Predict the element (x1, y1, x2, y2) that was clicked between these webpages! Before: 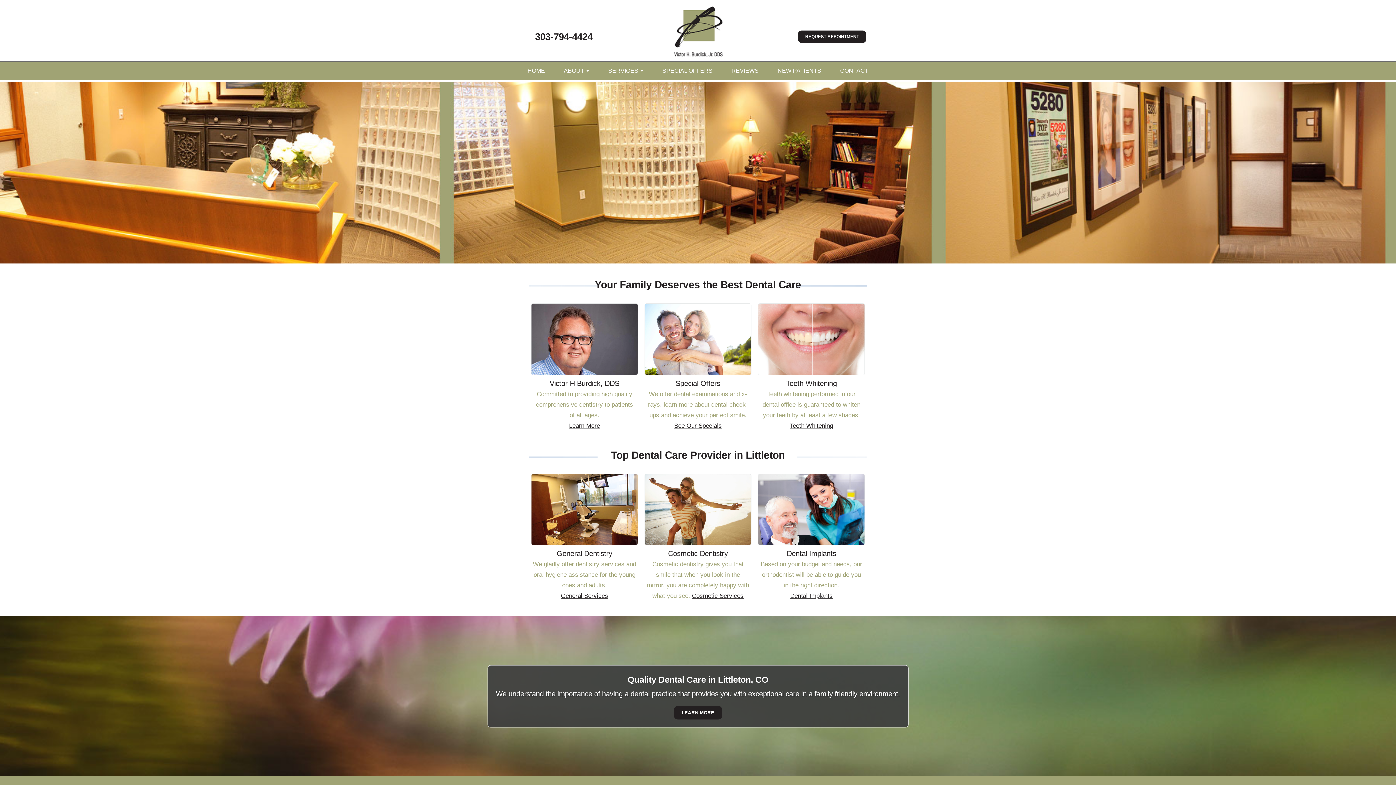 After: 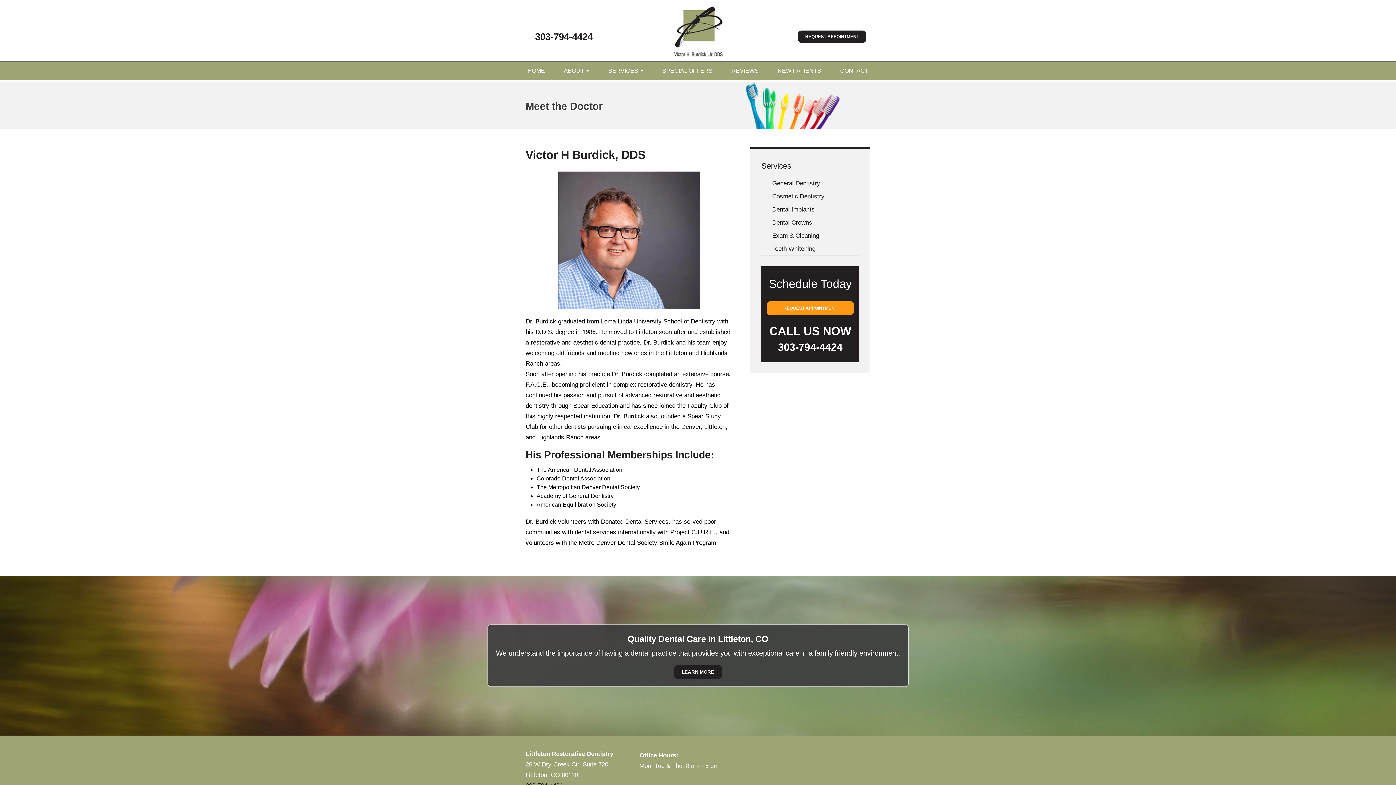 Action: bbox: (531, 336, 638, 341)